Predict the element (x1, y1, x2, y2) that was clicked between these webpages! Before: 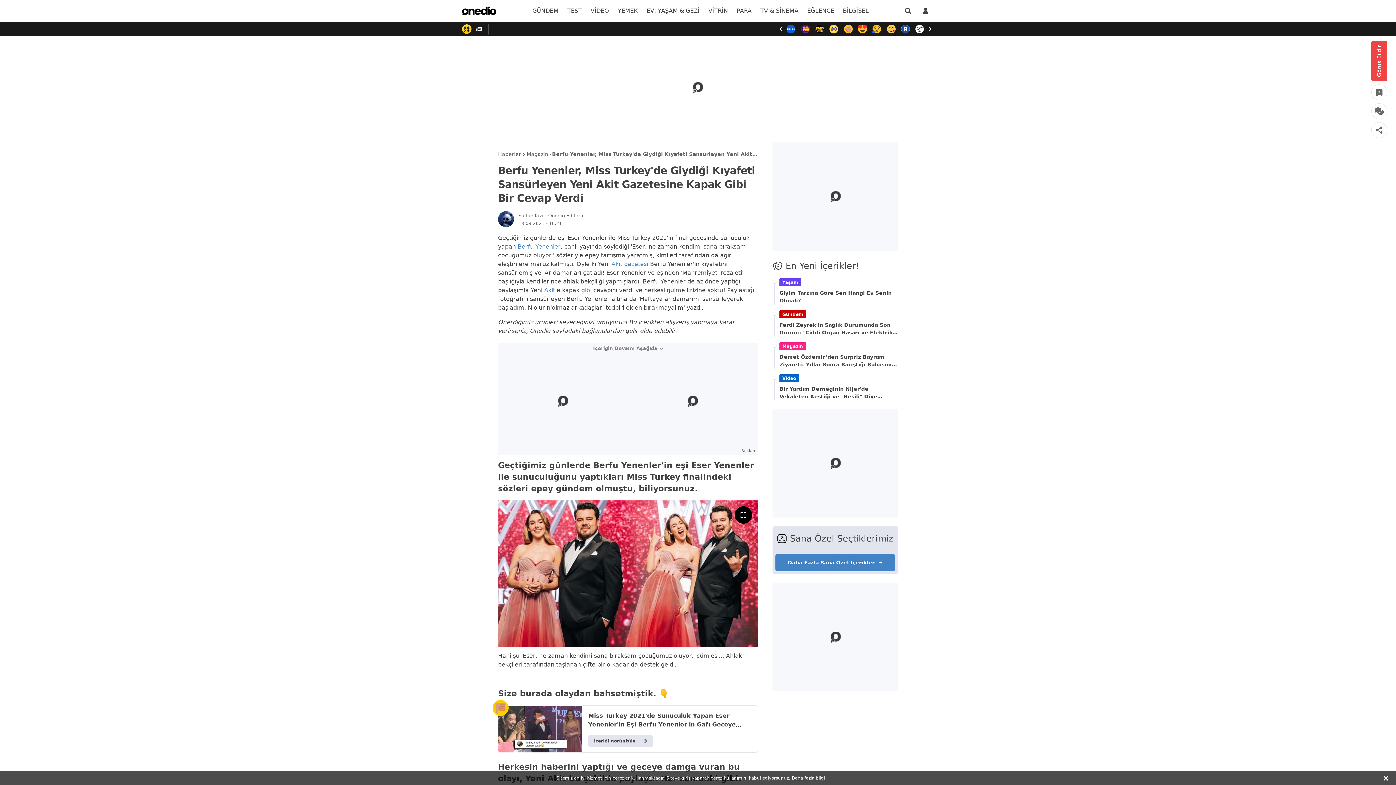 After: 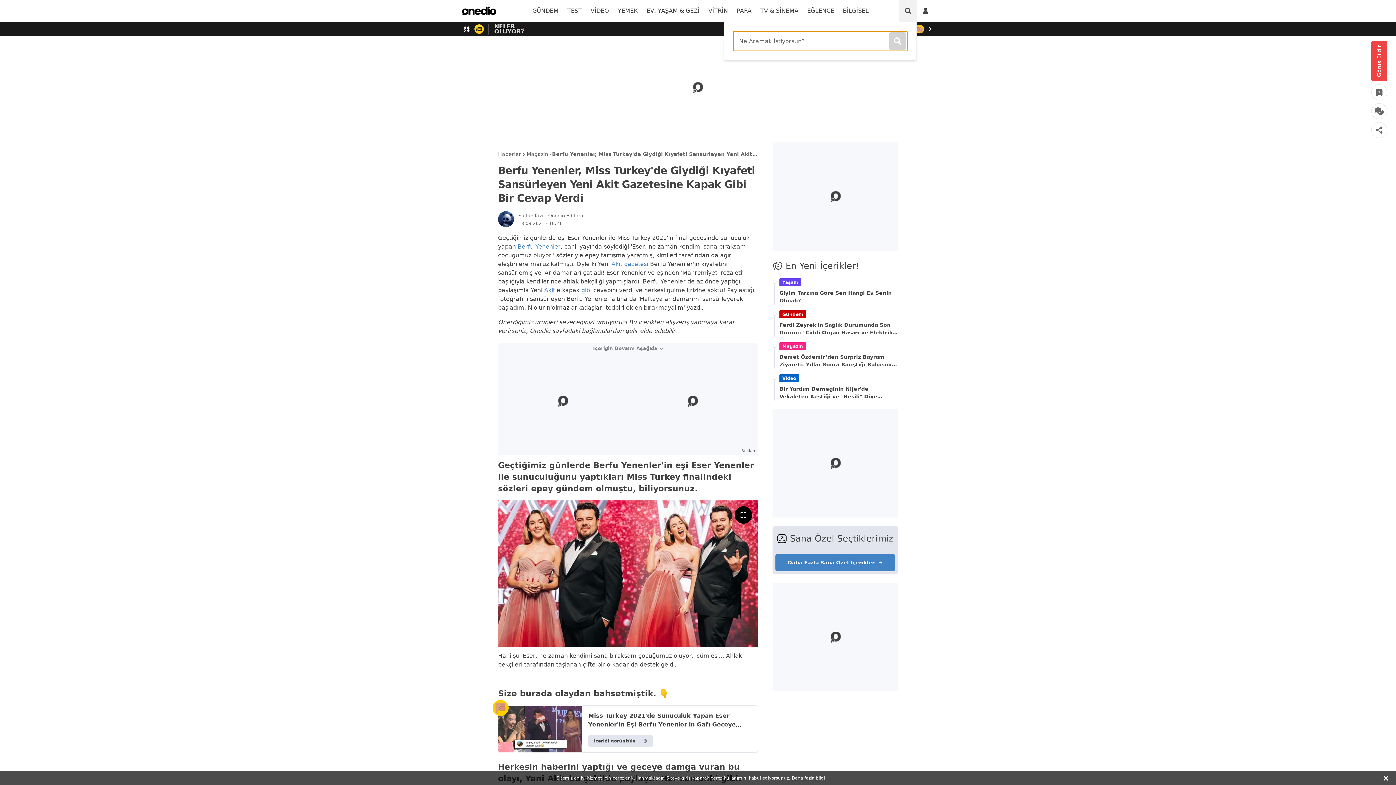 Action: bbox: (899, 0, 916, 21) label: Arama